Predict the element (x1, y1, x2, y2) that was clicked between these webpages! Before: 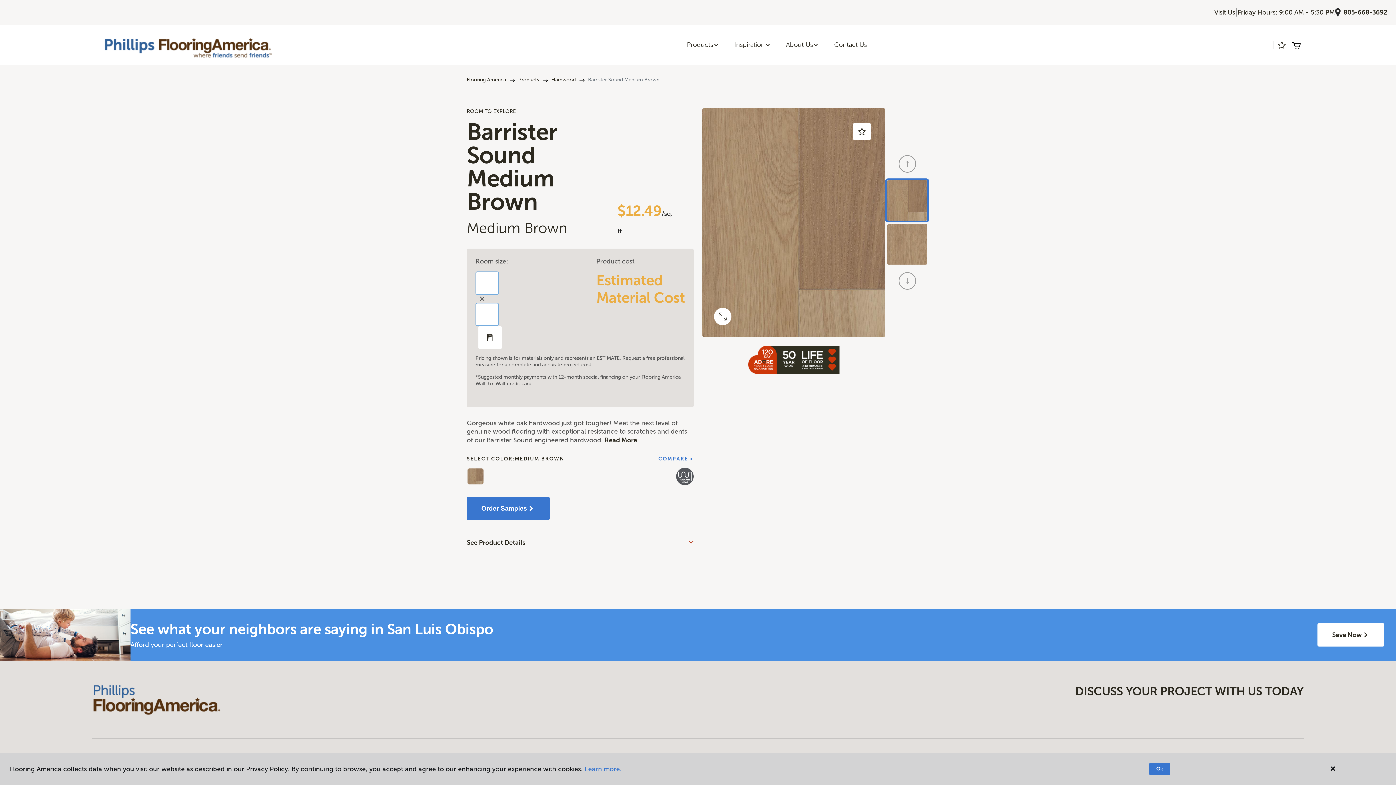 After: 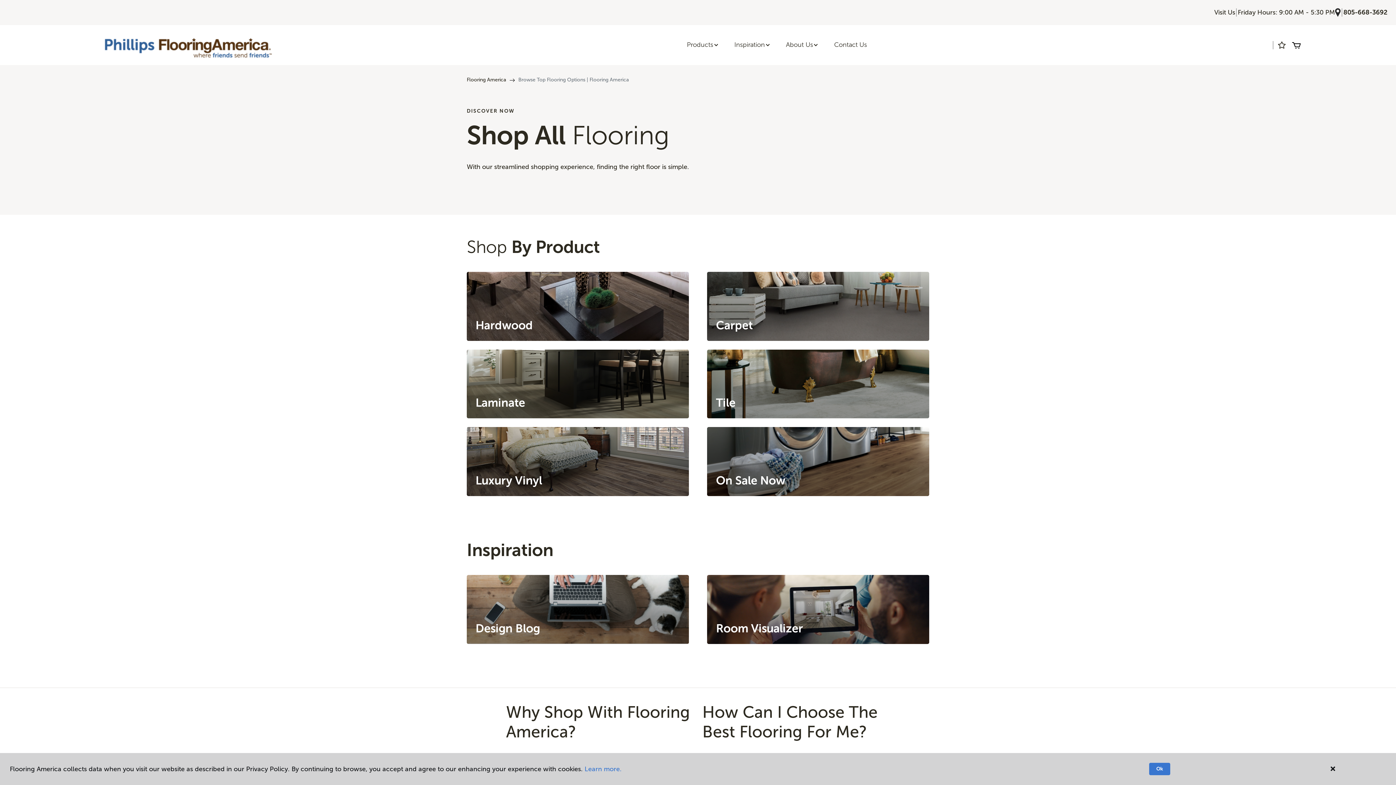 Action: label: Products bbox: (518, 76, 539, 82)